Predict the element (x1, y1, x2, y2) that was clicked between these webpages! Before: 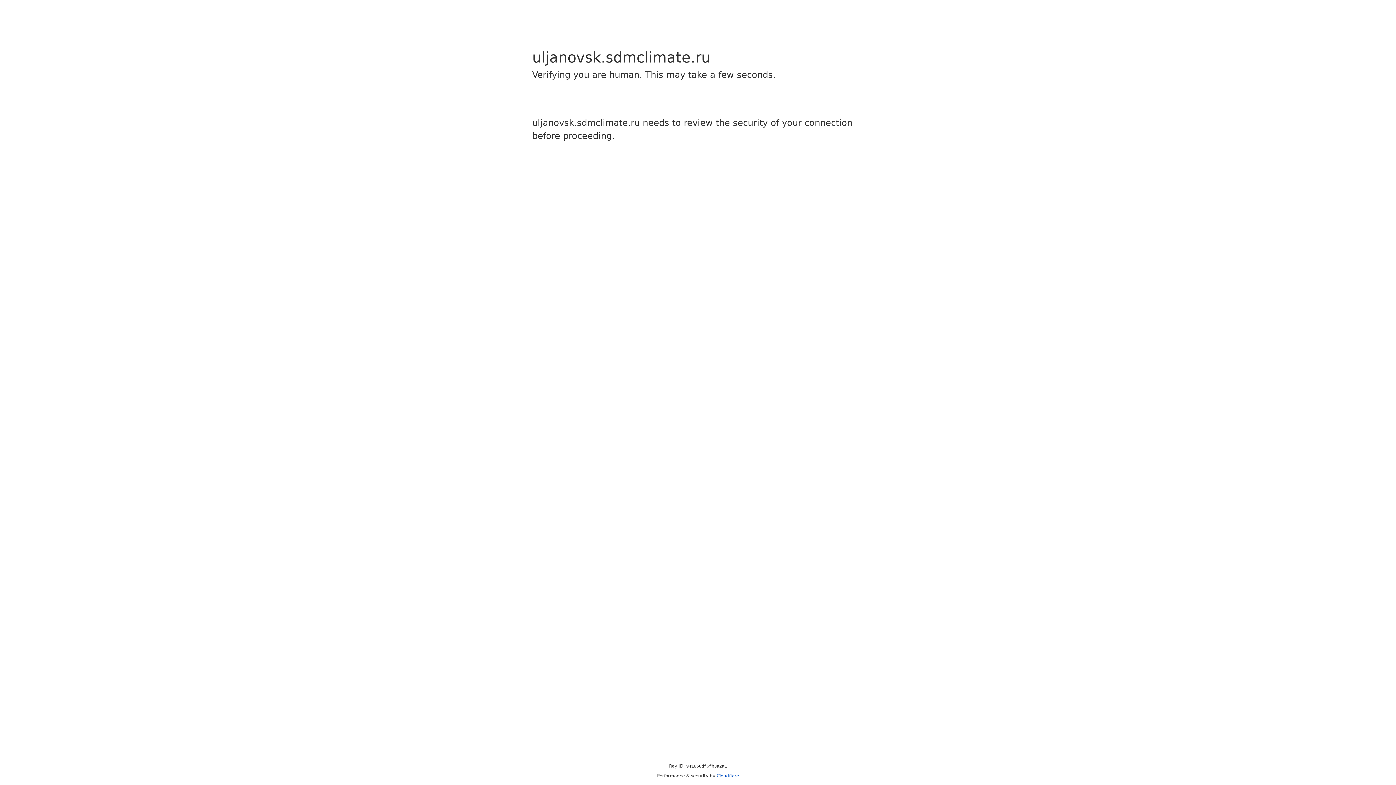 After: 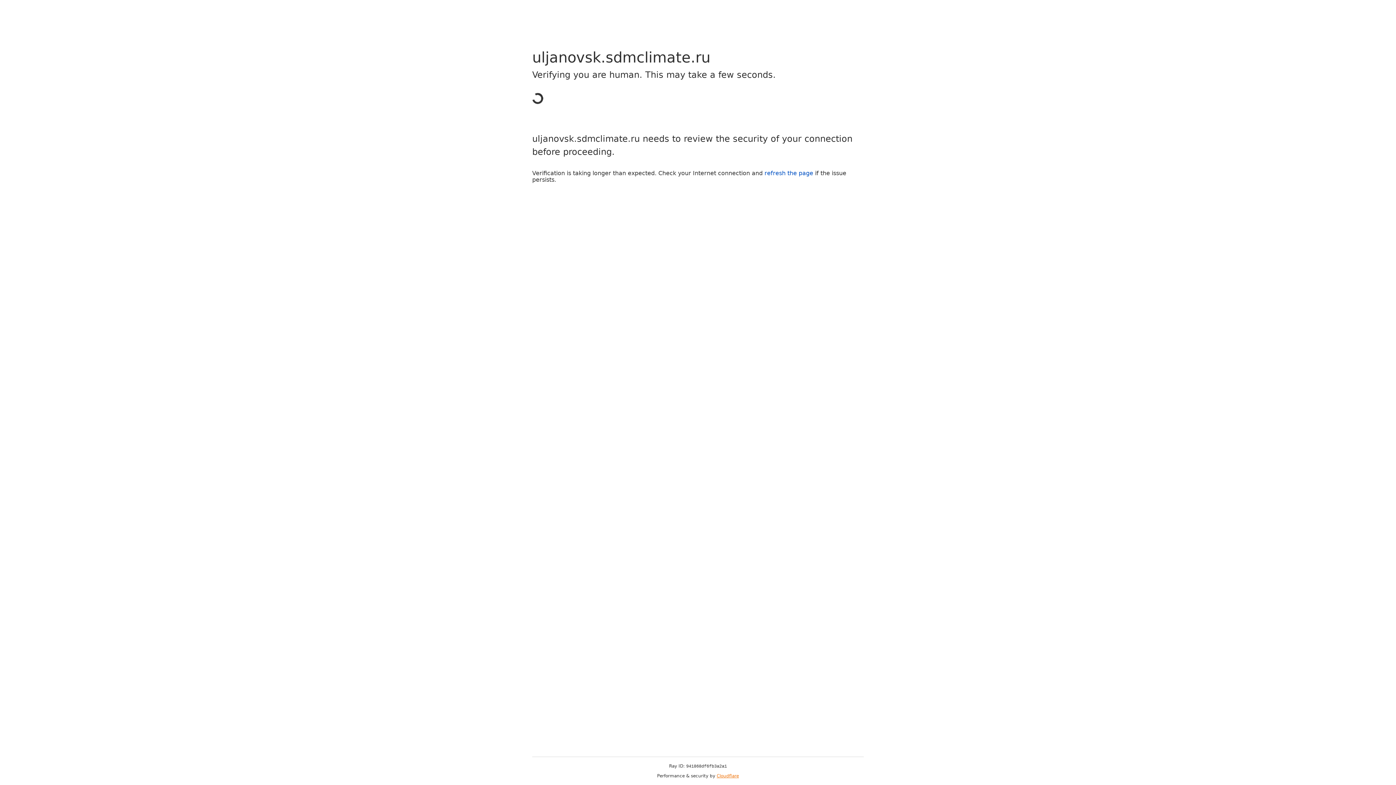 Action: label: Cloudflare bbox: (716, 773, 739, 778)